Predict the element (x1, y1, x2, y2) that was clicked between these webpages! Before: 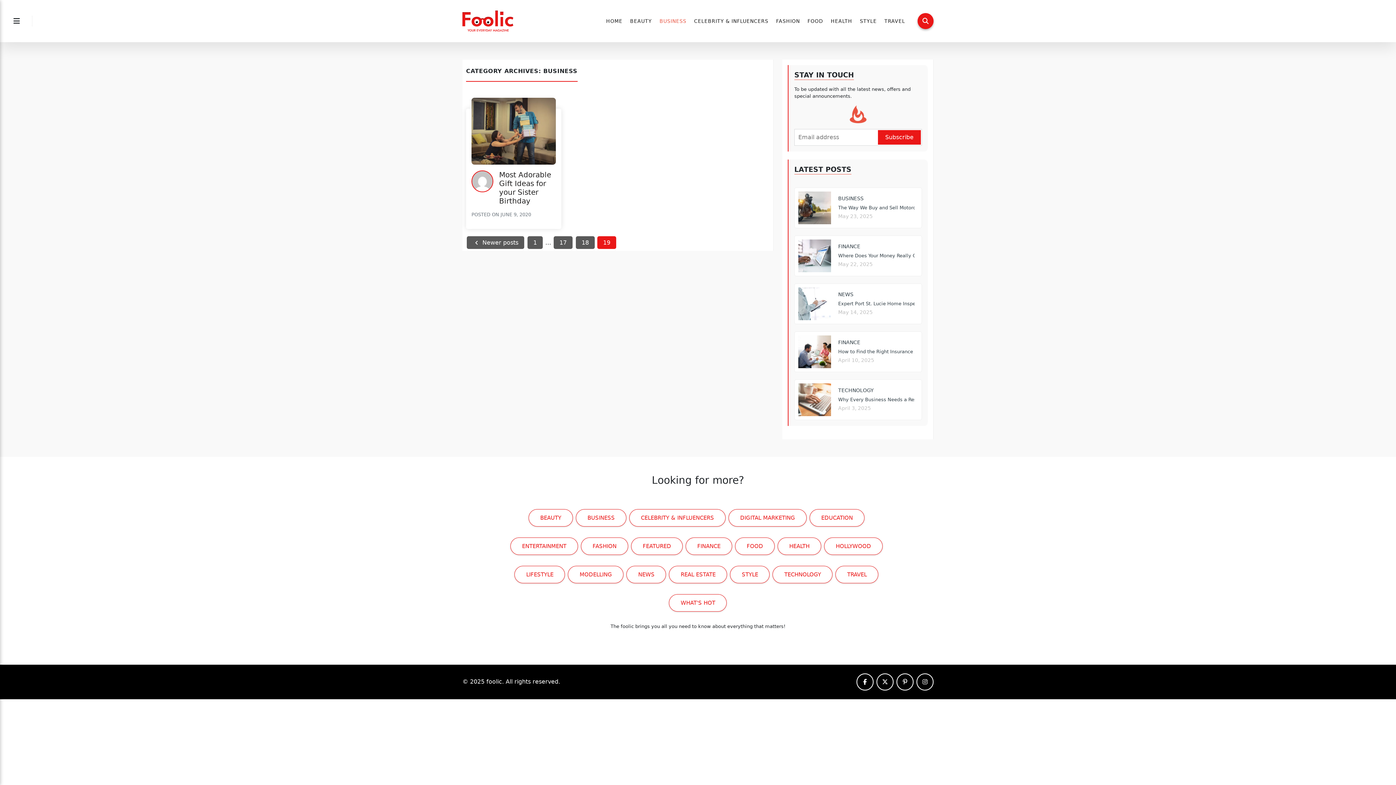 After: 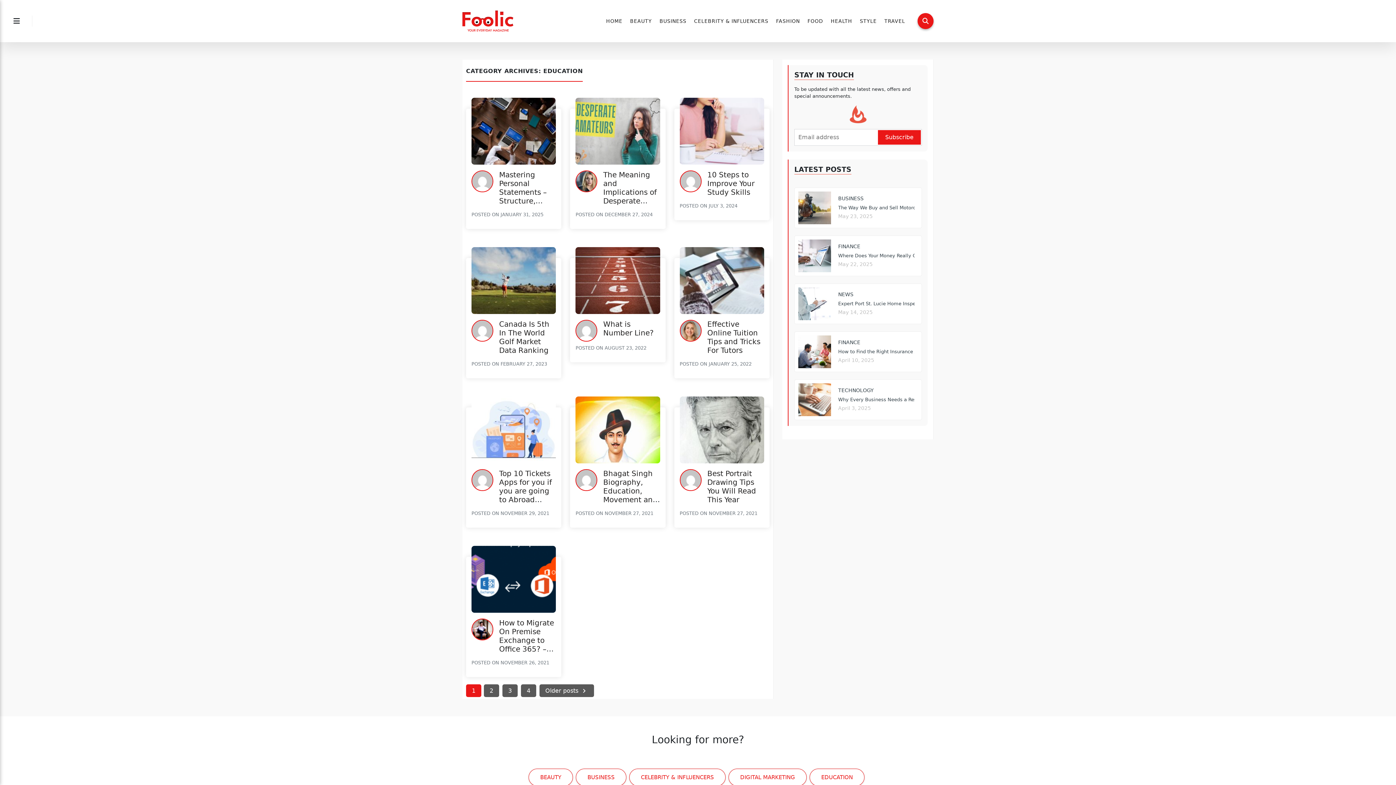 Action: bbox: (809, 509, 864, 526) label: EDUCATION